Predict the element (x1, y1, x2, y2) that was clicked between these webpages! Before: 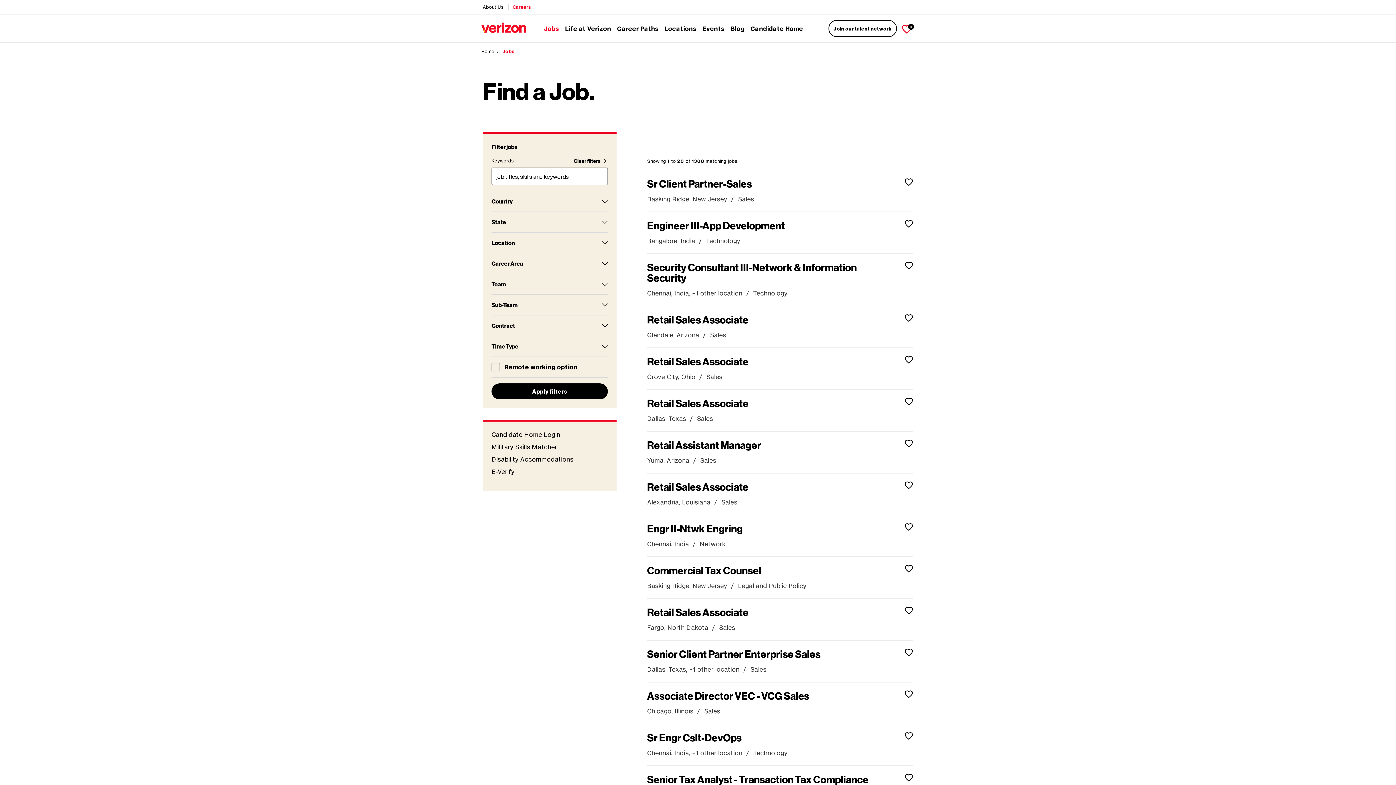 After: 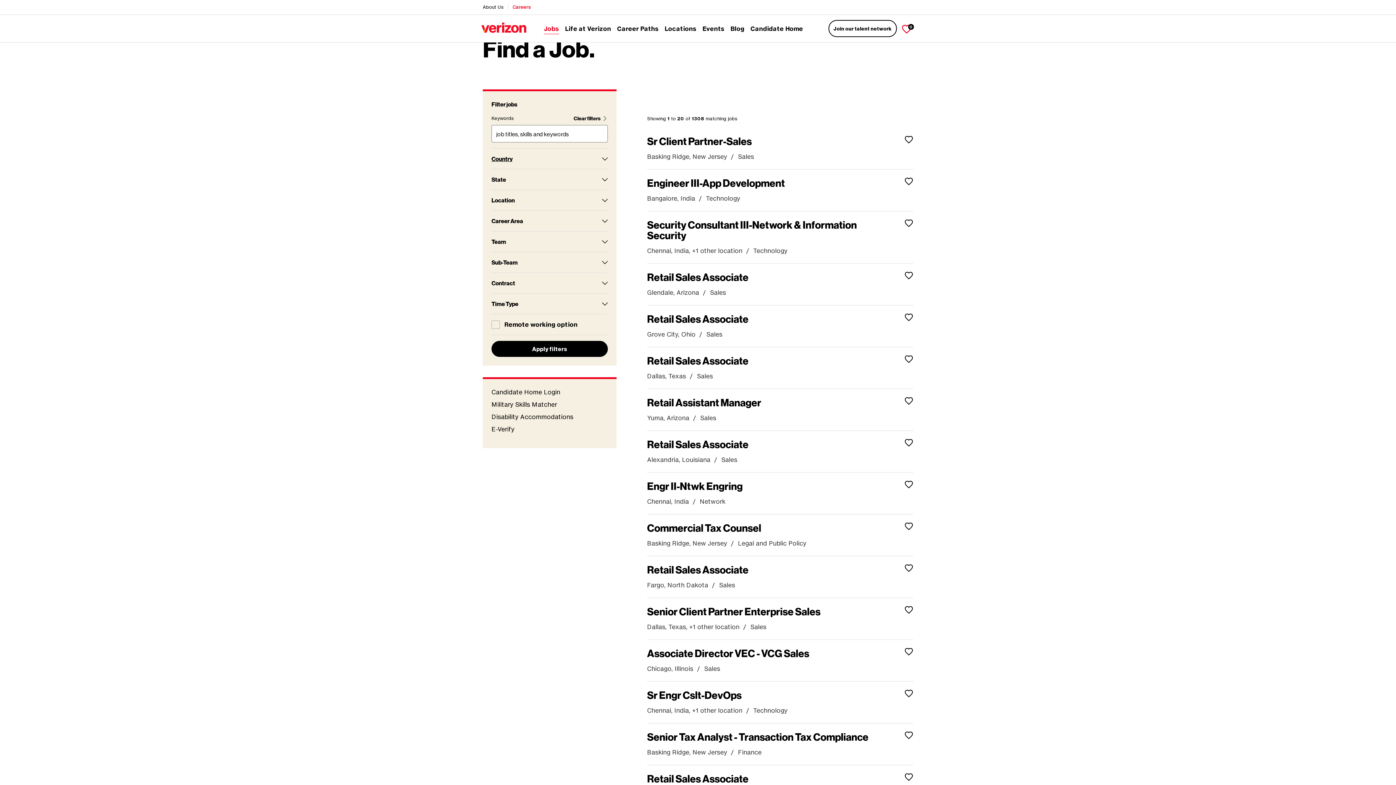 Action: bbox: (573, 157, 608, 164) label: Clear filters